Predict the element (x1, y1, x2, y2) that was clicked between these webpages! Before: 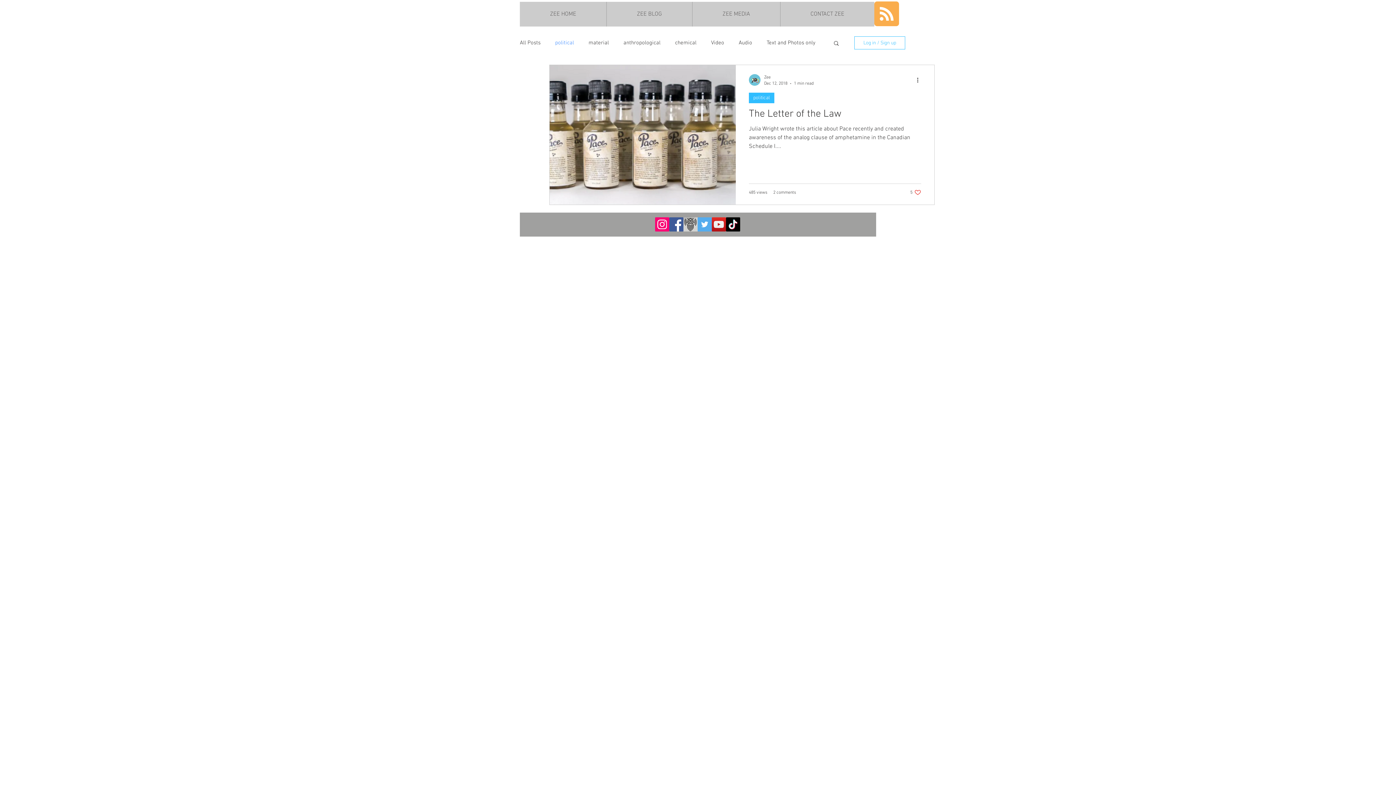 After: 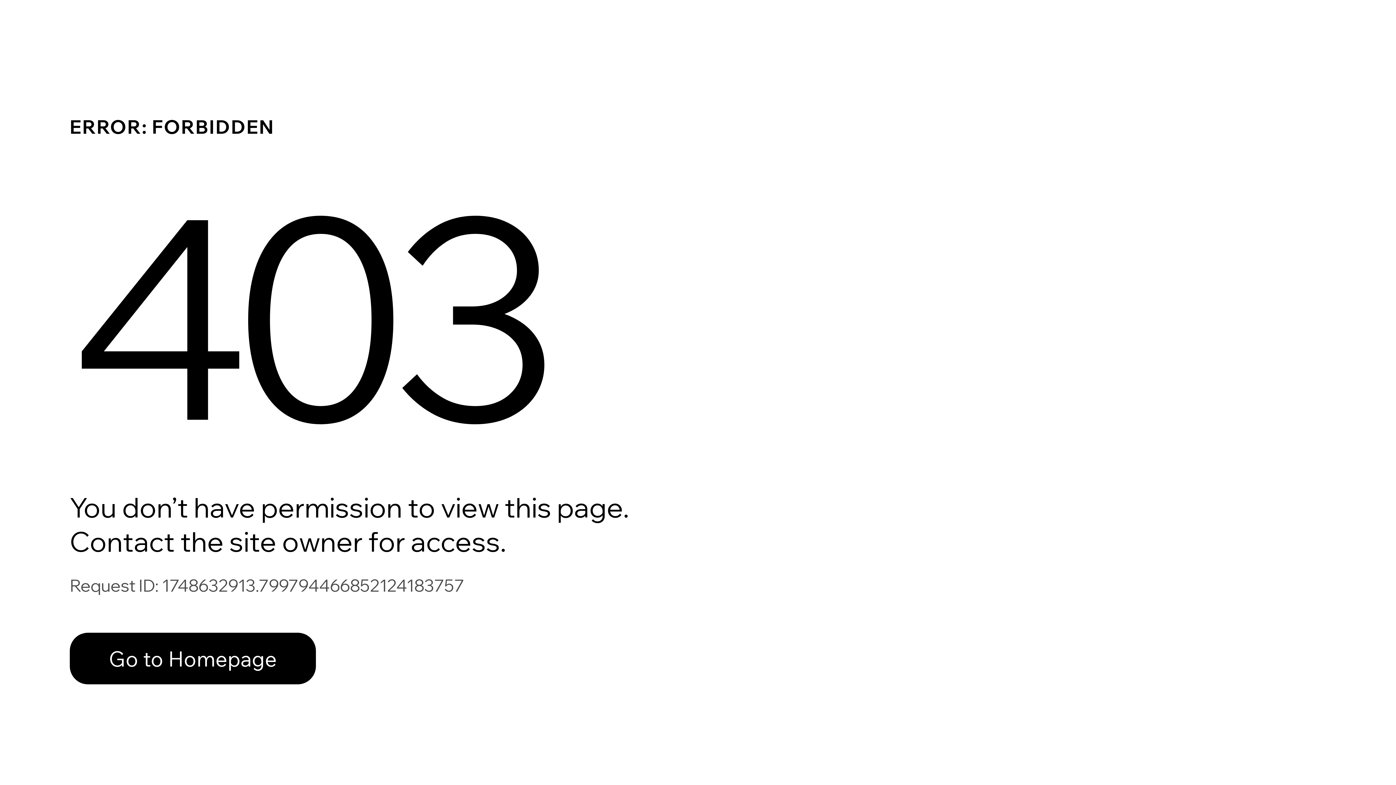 Action: bbox: (764, 74, 813, 80) label: Zee